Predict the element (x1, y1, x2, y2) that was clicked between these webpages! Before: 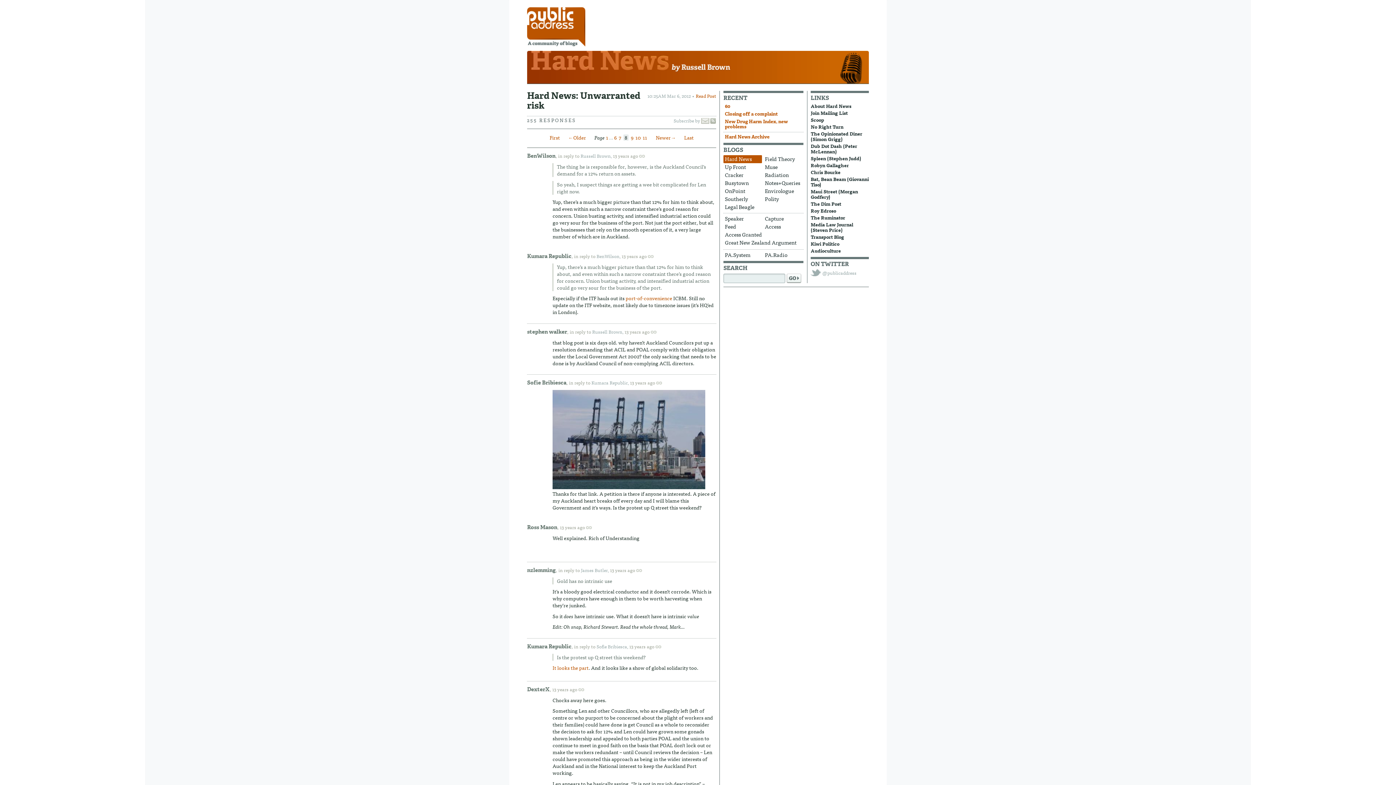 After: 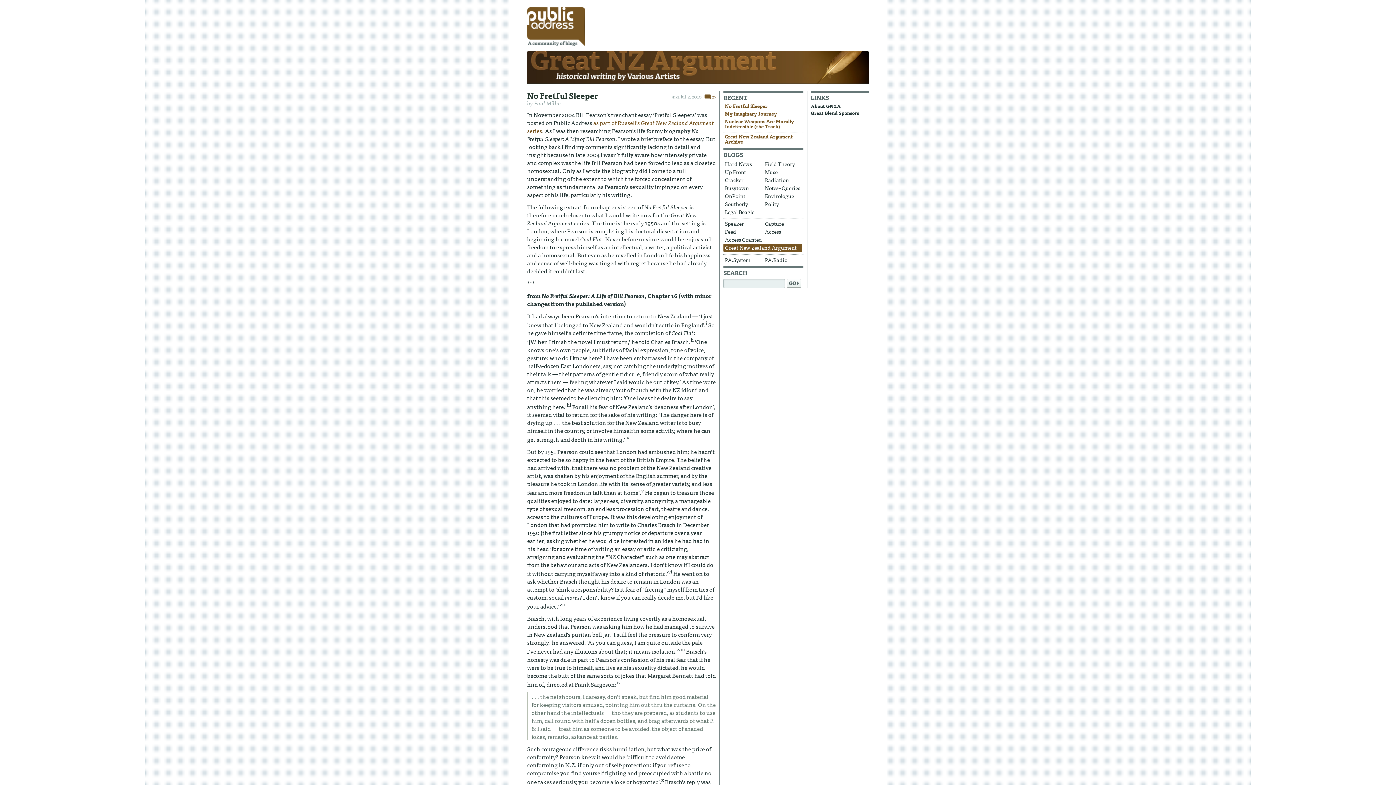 Action: bbox: (723, 238, 802, 246) label: Great New Zealand Argument